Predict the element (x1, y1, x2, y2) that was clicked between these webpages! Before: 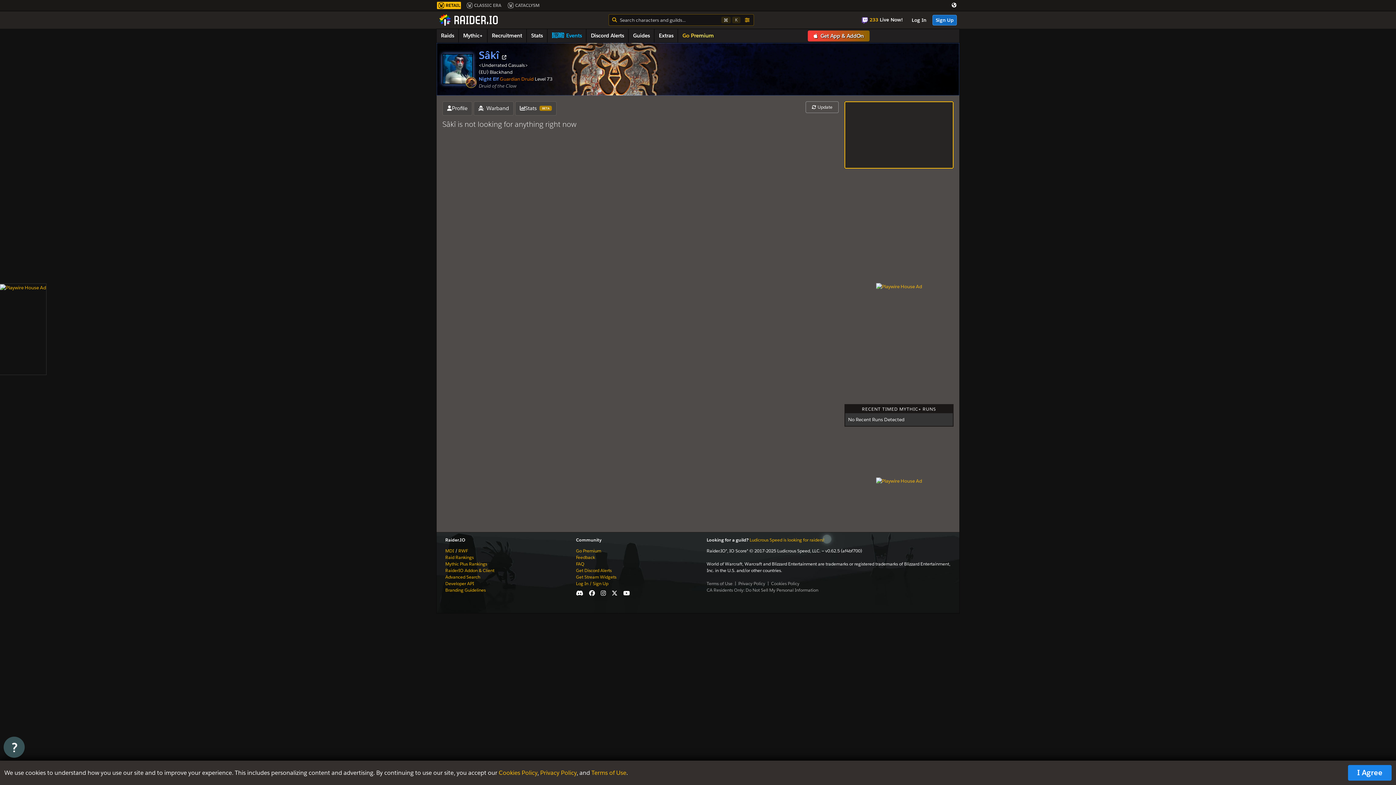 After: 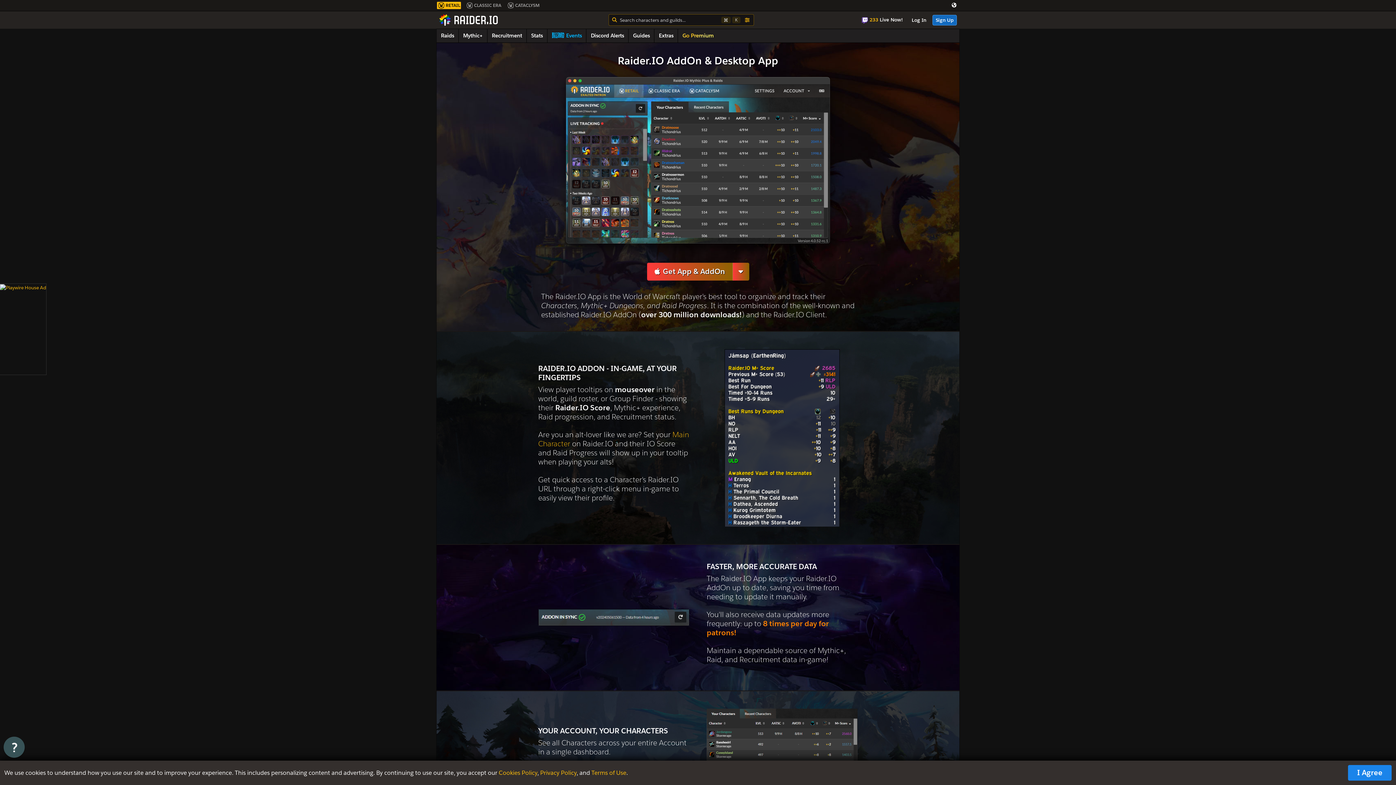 Action: bbox: (445, 567, 494, 573) label: RaiderIO Addon & Client